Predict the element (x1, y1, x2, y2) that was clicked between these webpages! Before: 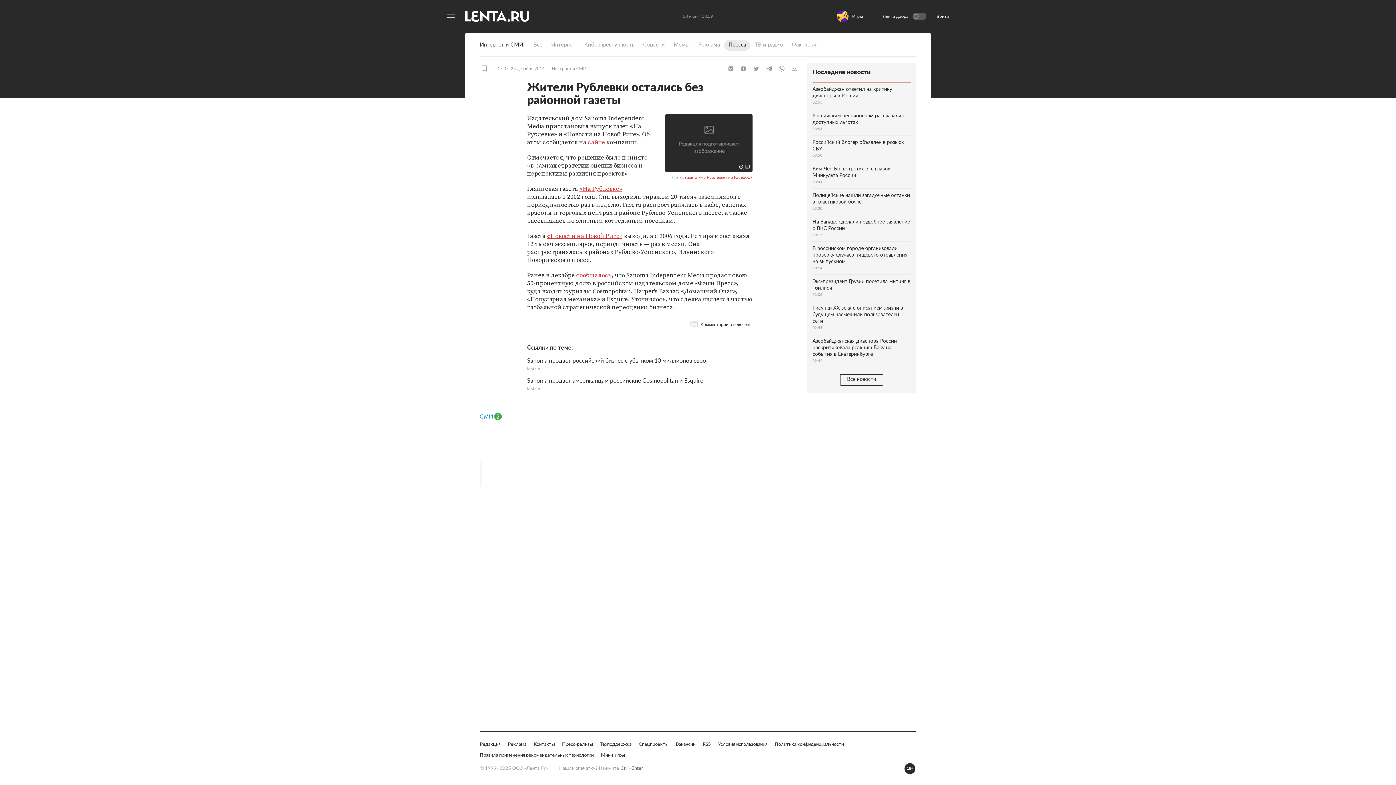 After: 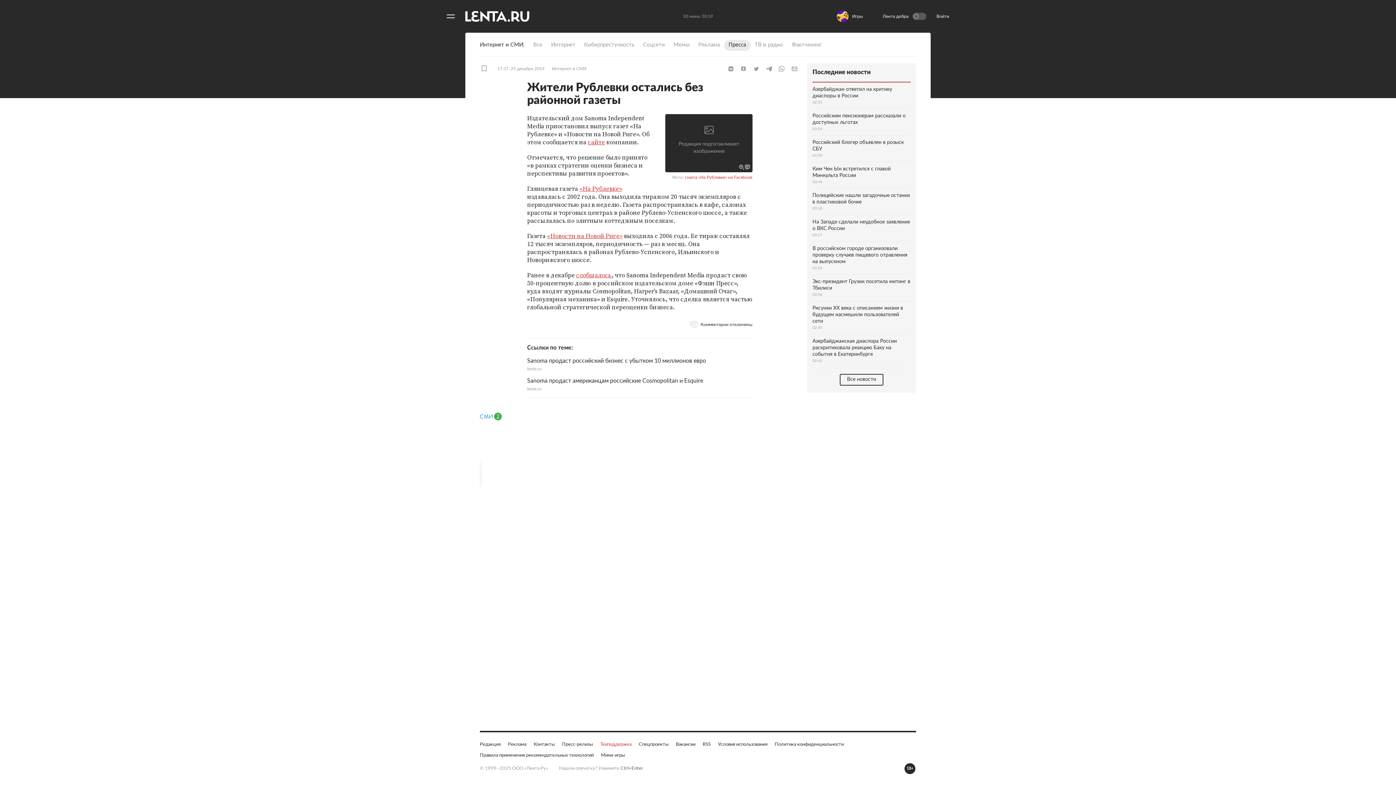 Action: bbox: (600, 741, 631, 748) label: Техподдержка